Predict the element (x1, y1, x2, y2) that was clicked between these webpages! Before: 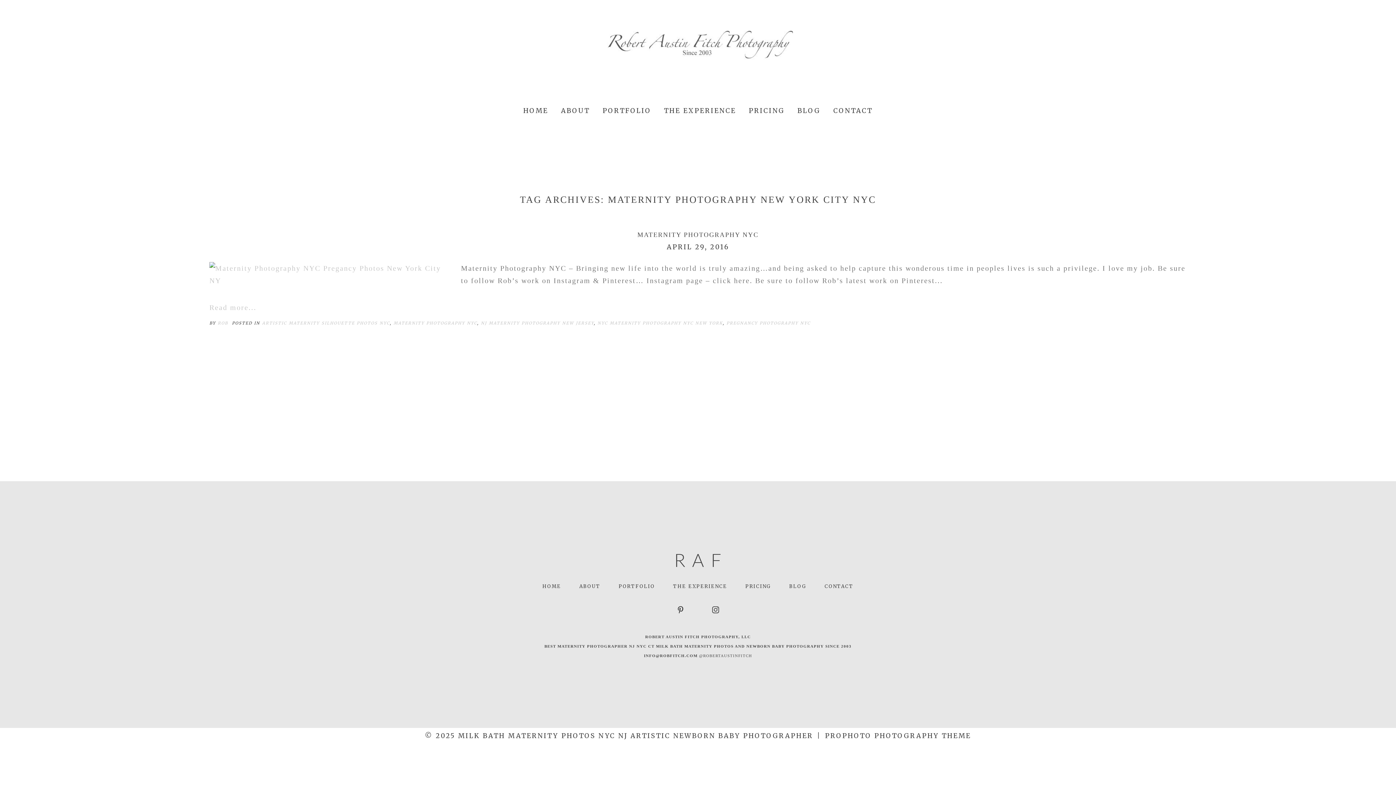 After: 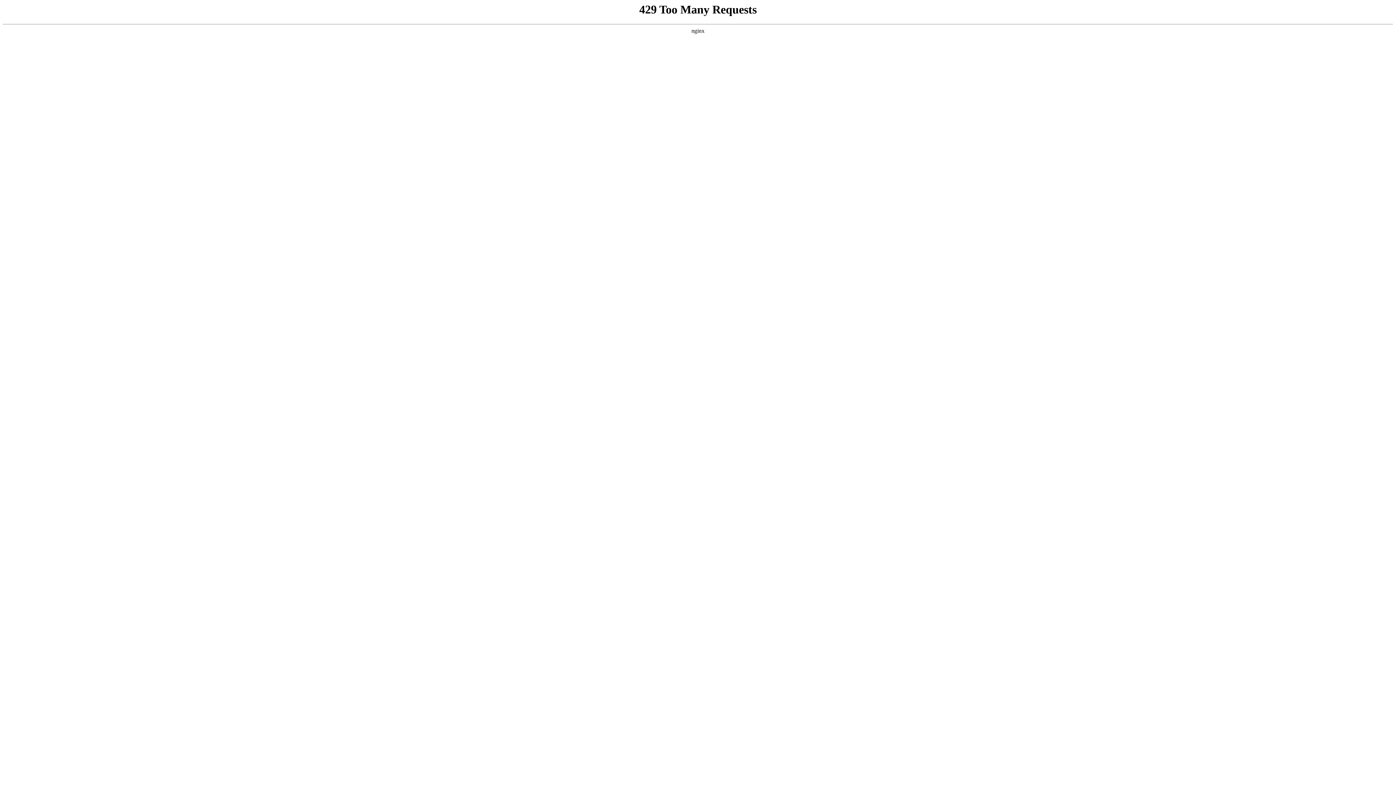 Action: bbox: (824, 583, 853, 589) label: CONTACT